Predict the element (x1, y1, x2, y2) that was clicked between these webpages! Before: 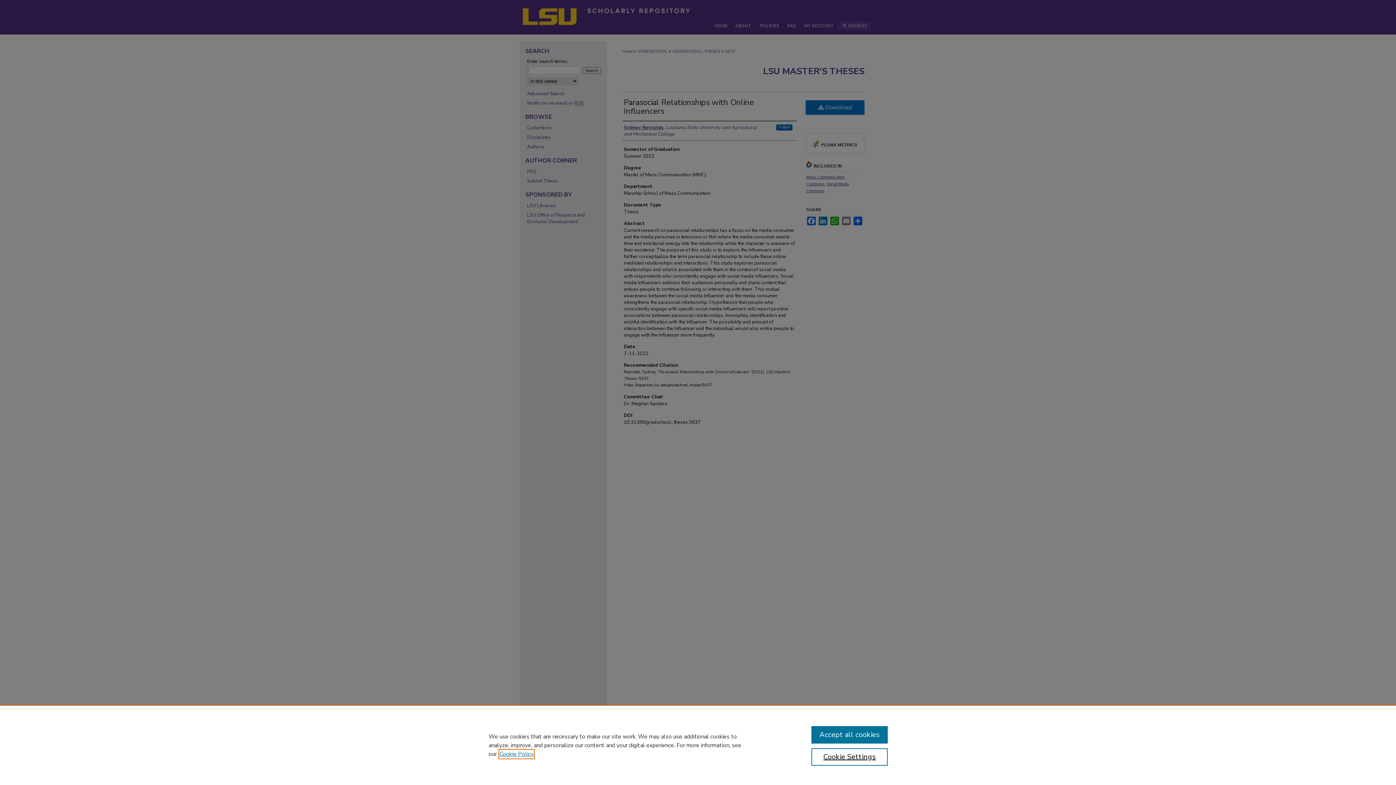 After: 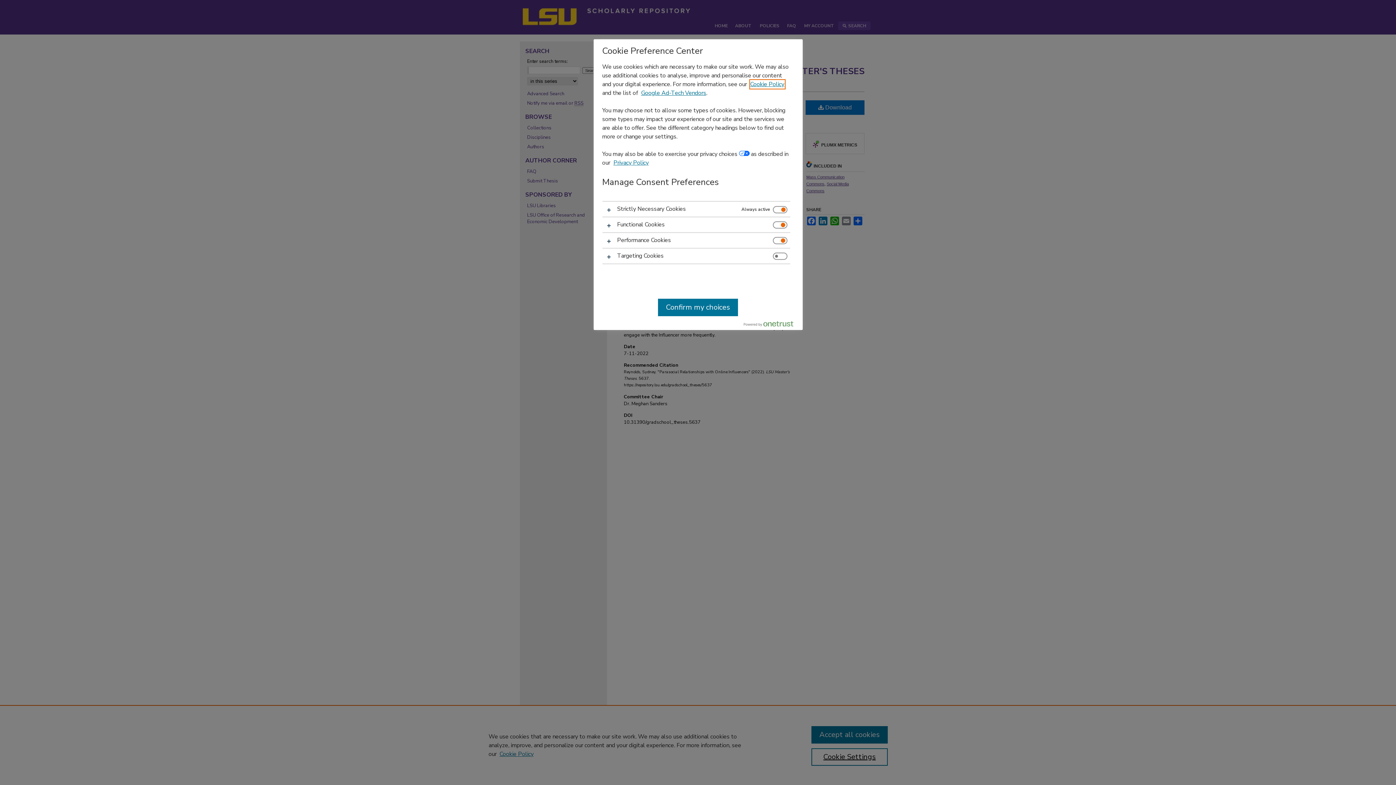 Action: label: Cookie Settings bbox: (811, 748, 887, 766)